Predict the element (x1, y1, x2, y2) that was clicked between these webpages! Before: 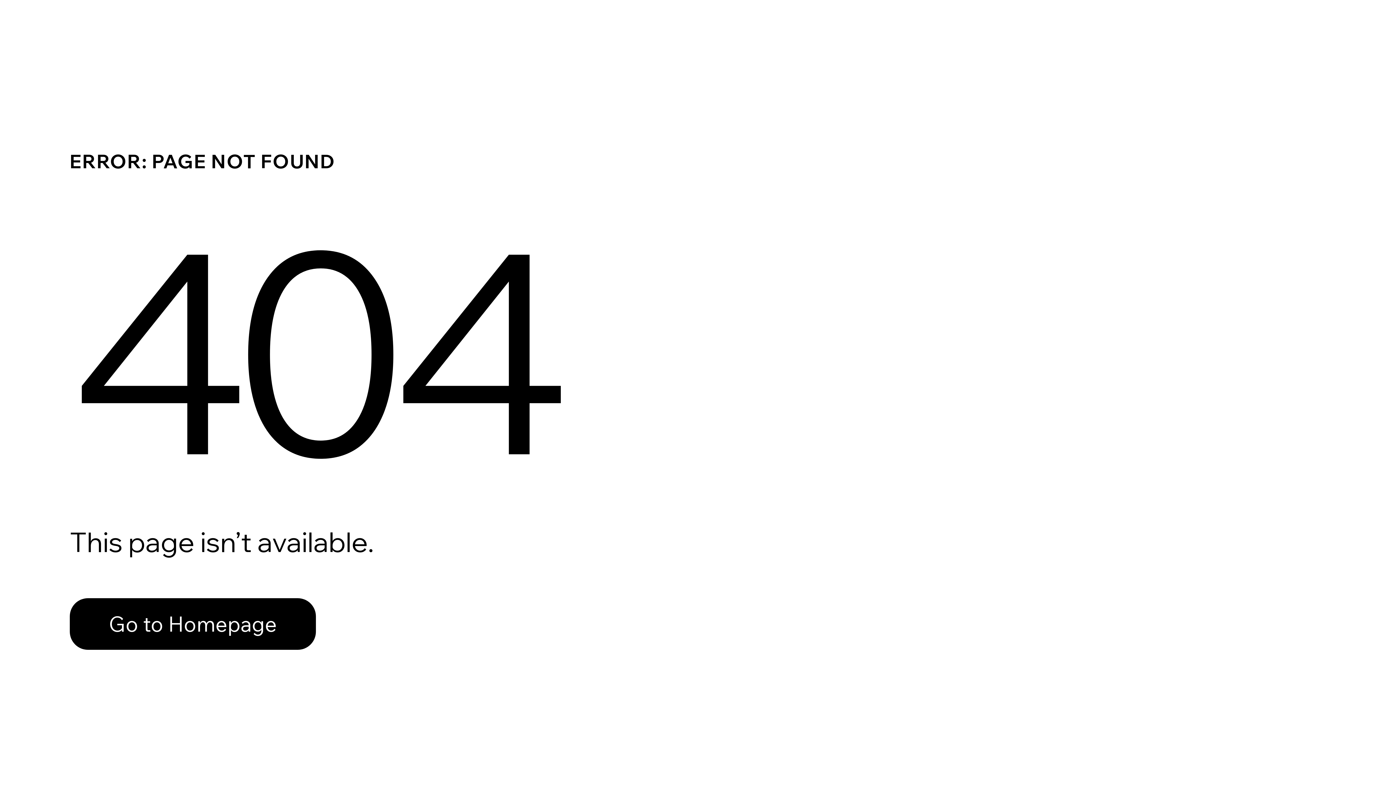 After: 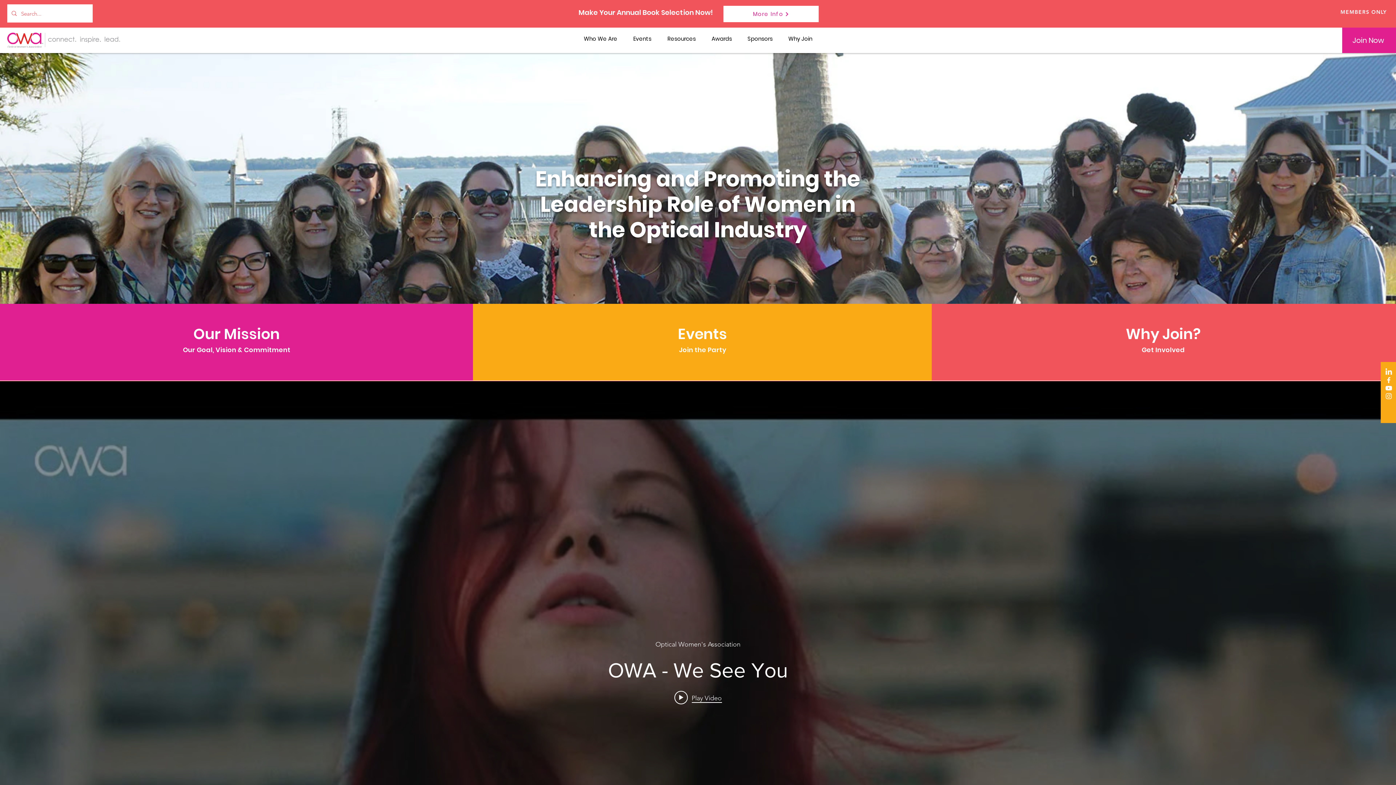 Action: bbox: (69, 598, 316, 650) label: Go to Homepage